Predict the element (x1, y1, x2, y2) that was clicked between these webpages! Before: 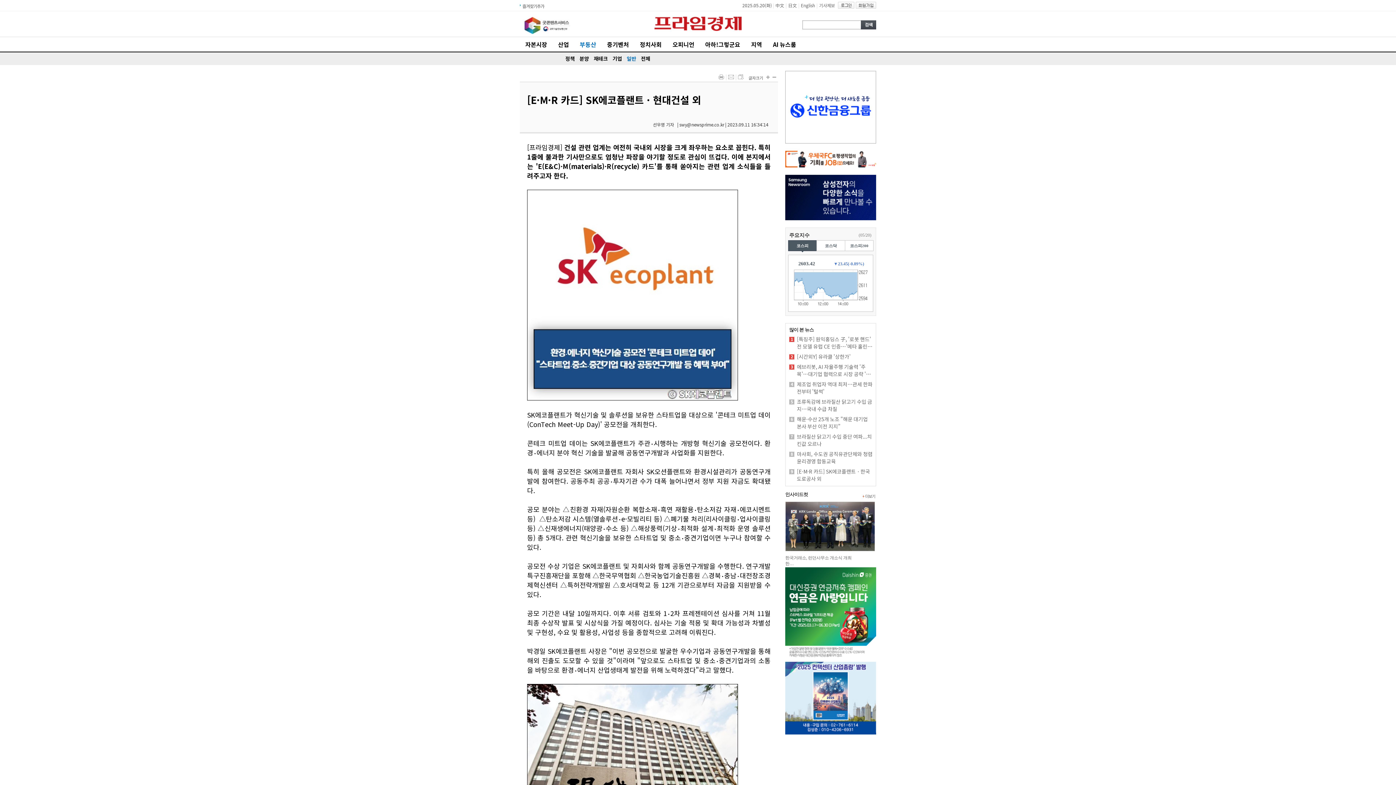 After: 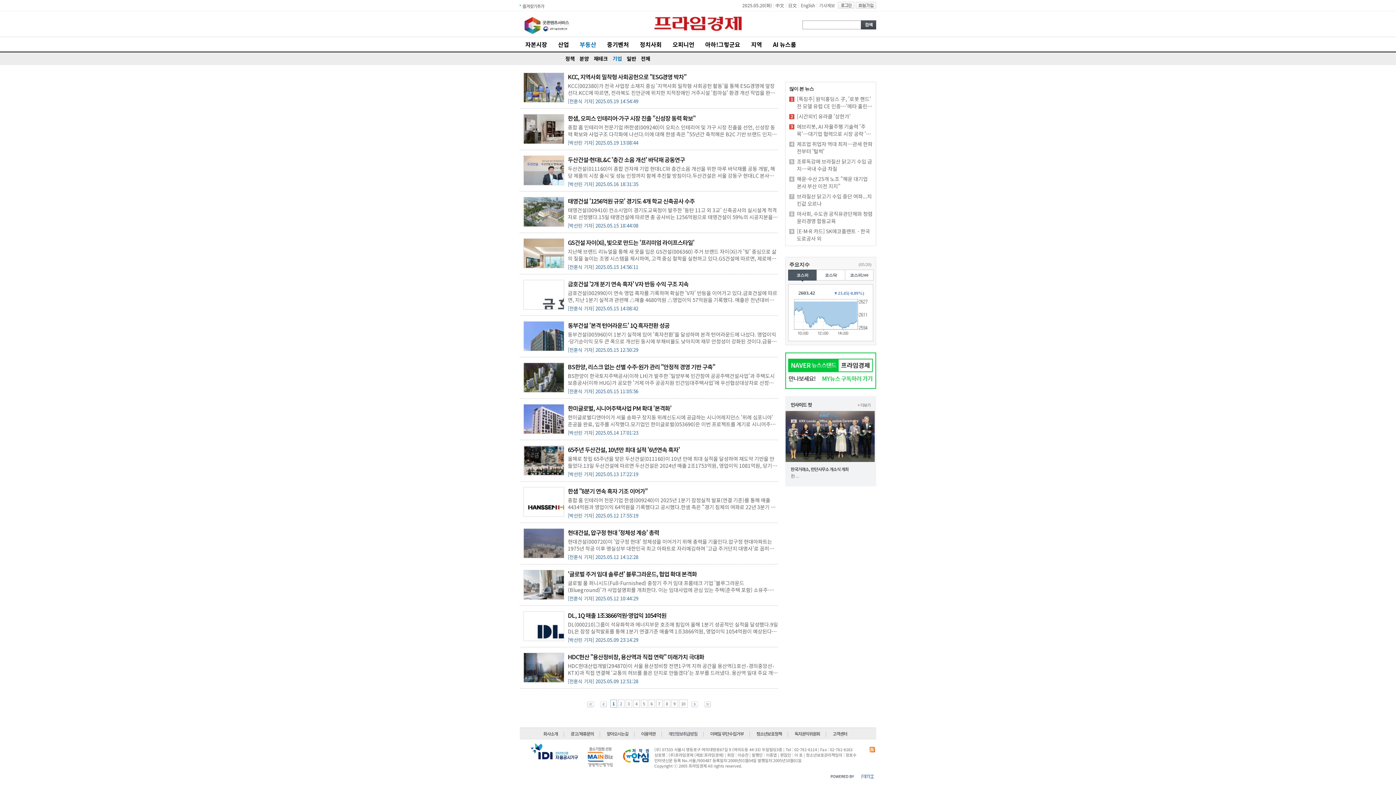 Action: label: 기업 bbox: (612, 54, 622, 62)